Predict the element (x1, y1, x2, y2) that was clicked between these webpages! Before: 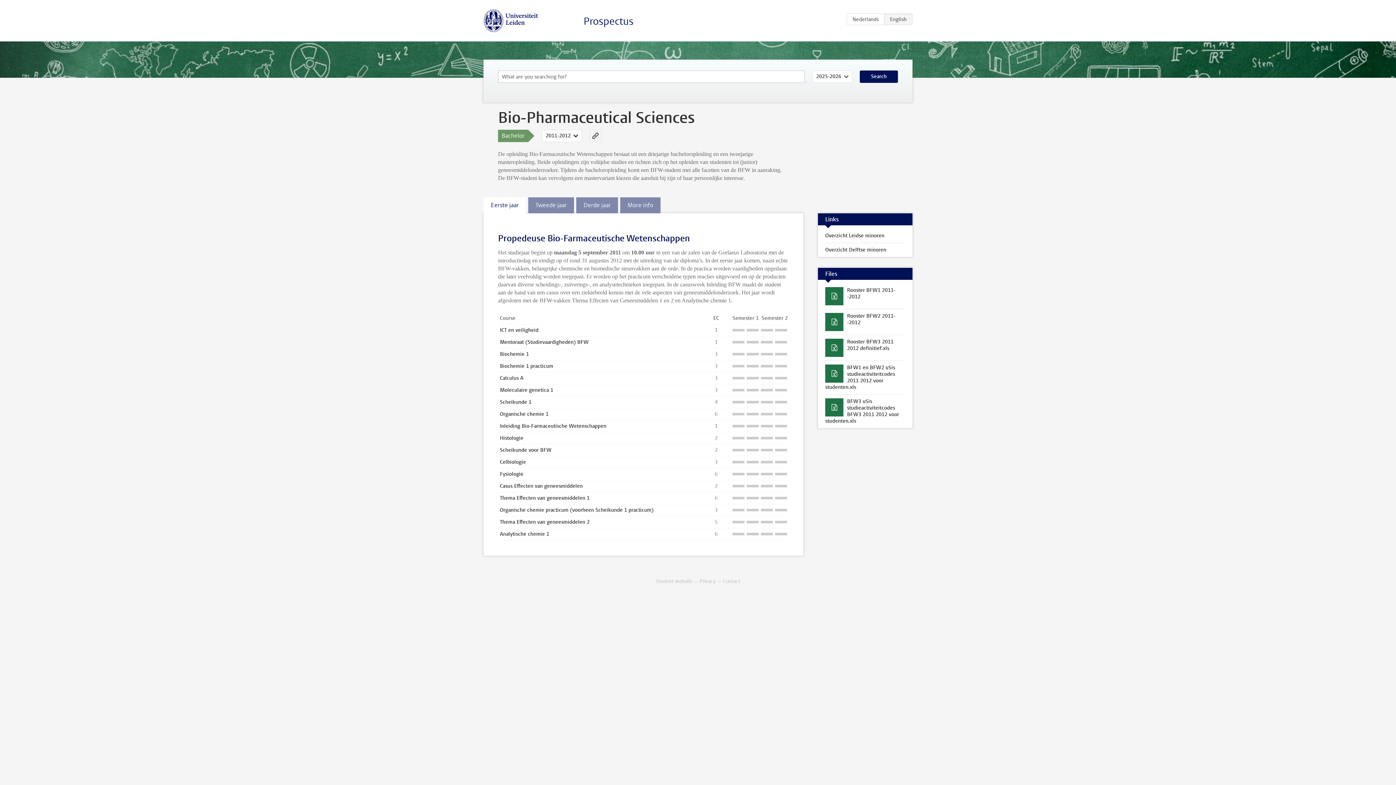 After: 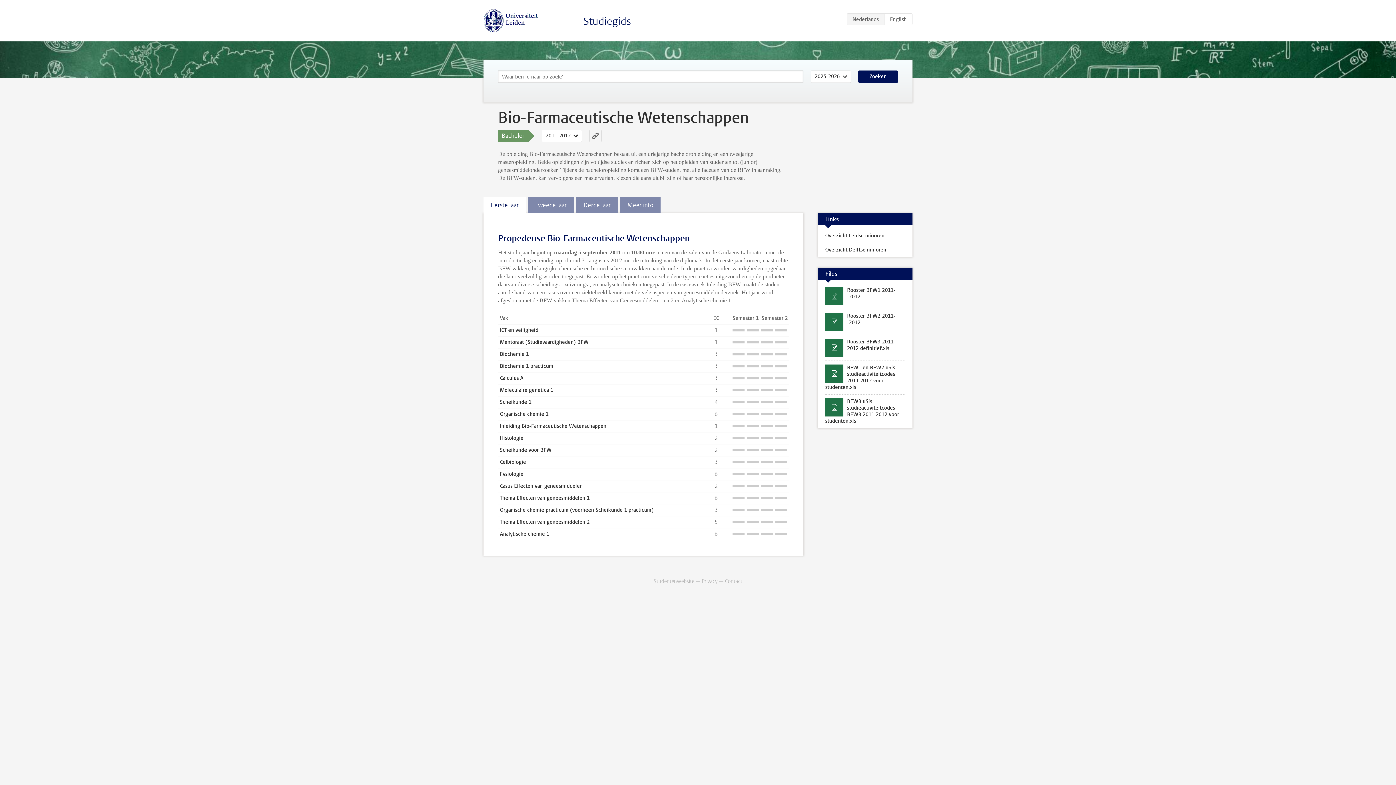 Action: bbox: (846, 13, 884, 25) label: NL